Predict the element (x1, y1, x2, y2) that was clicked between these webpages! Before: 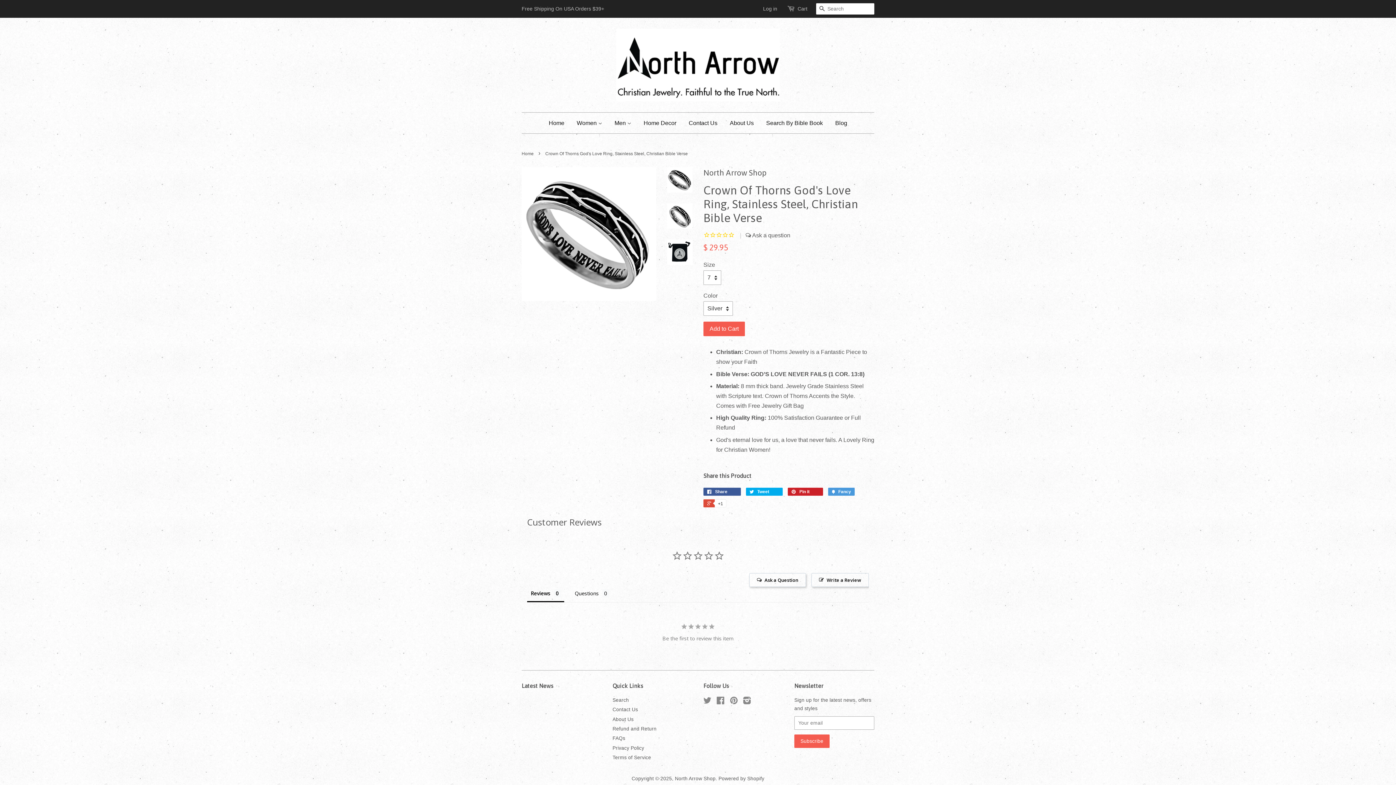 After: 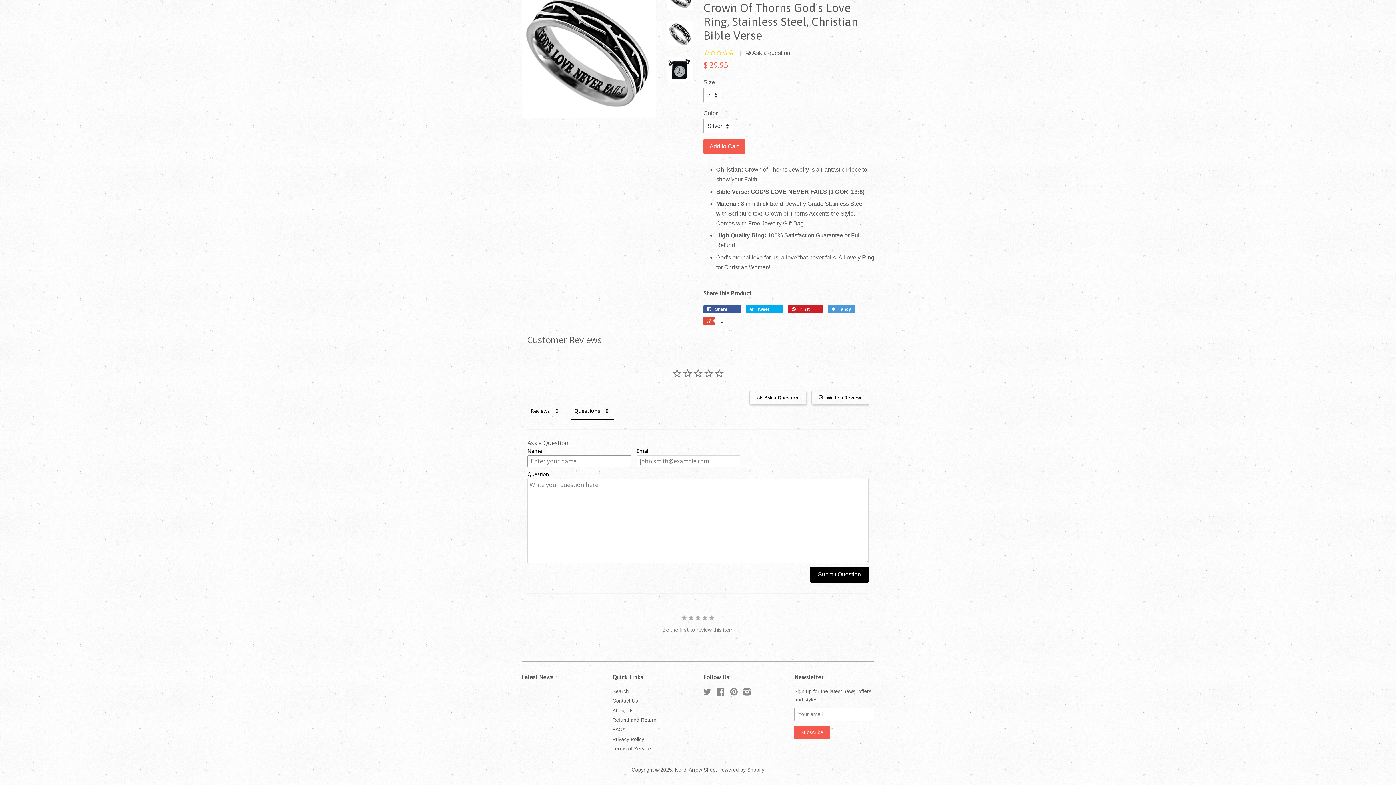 Action: bbox: (749, 573, 806, 587) label: Ask a Question